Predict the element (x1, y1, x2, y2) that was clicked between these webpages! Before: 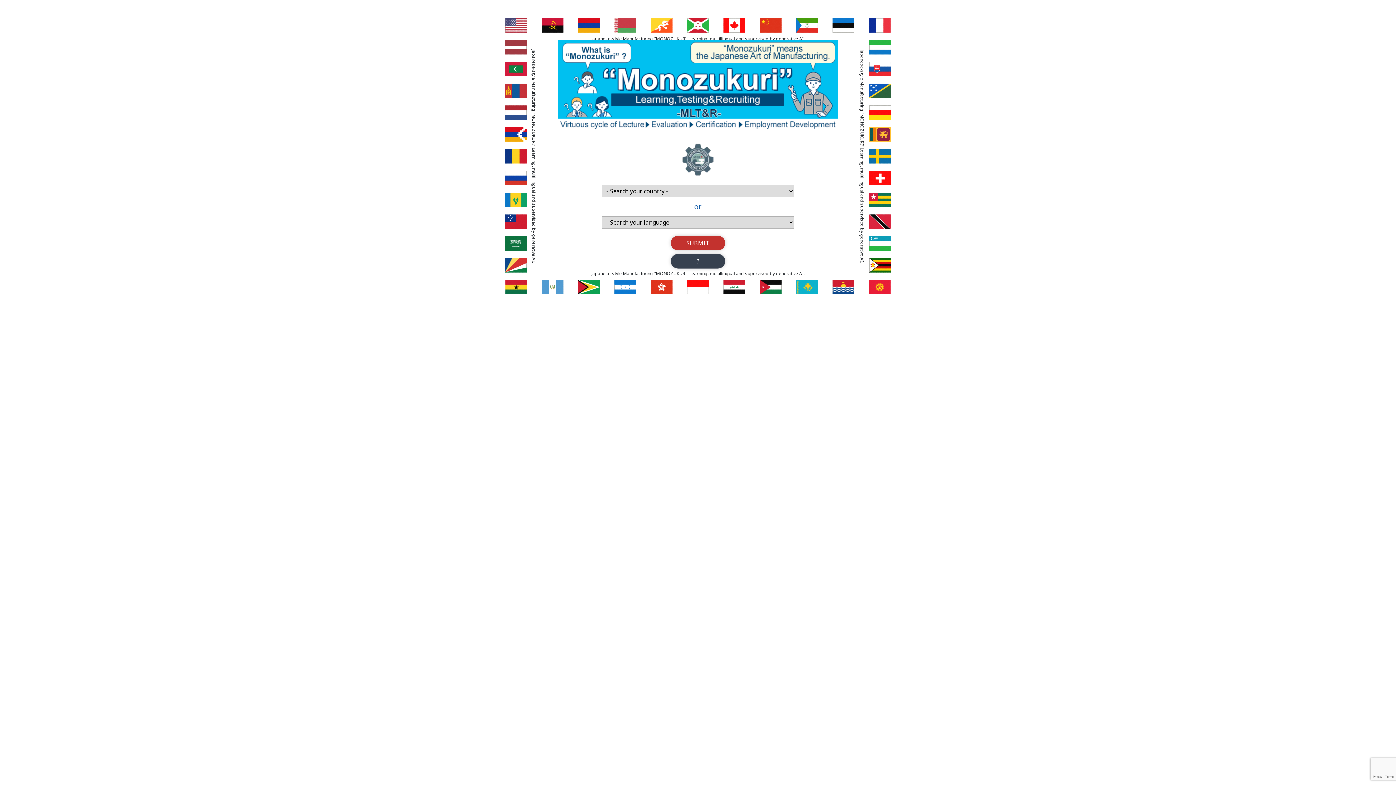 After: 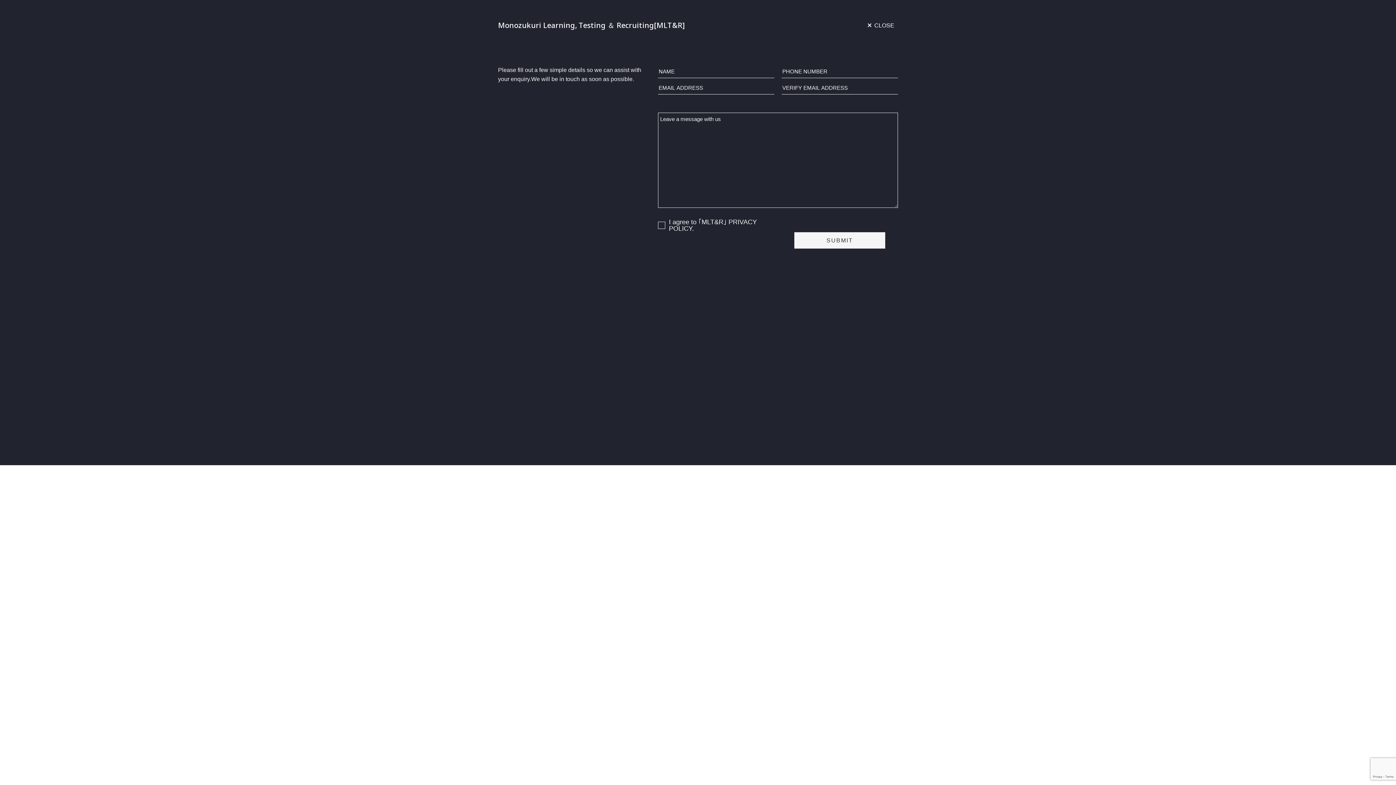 Action: label: ? bbox: (670, 254, 725, 268)